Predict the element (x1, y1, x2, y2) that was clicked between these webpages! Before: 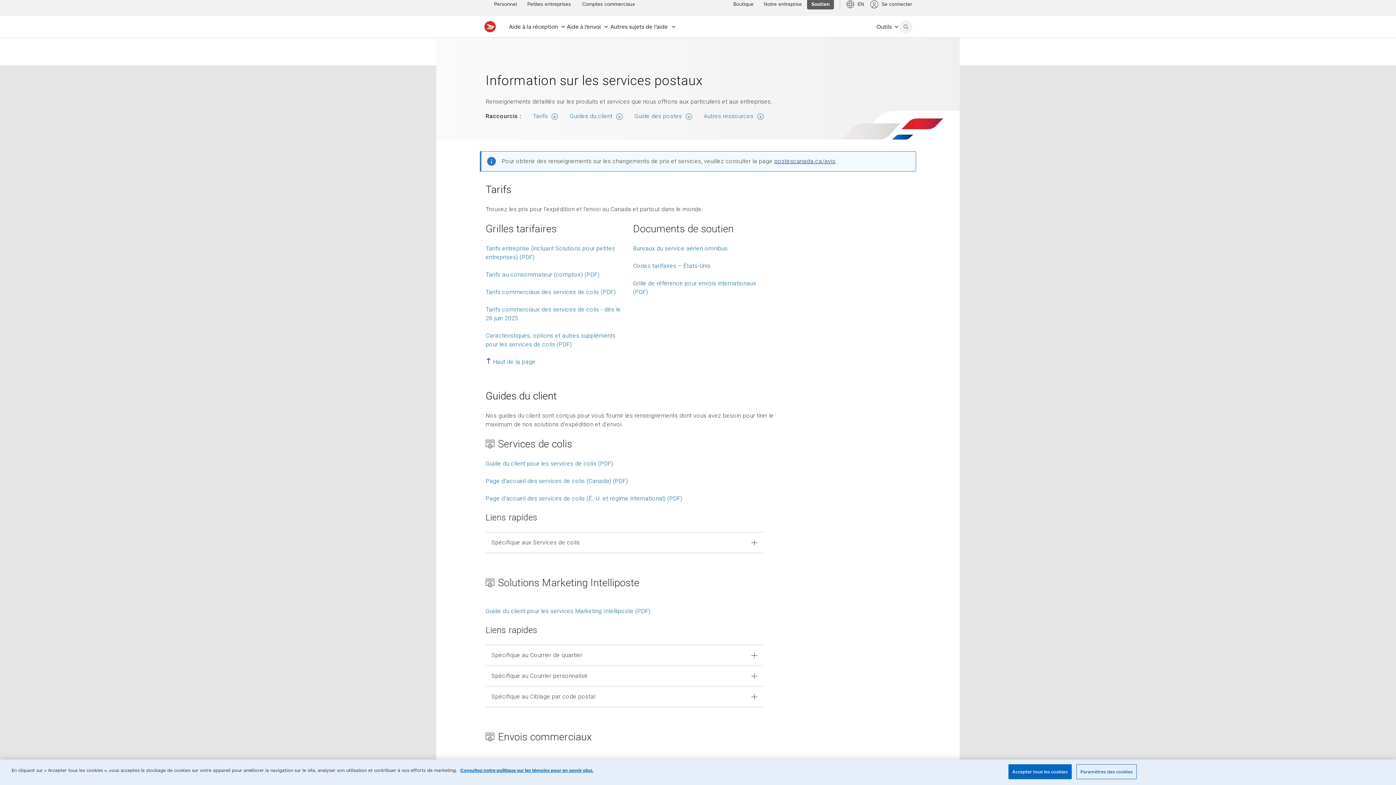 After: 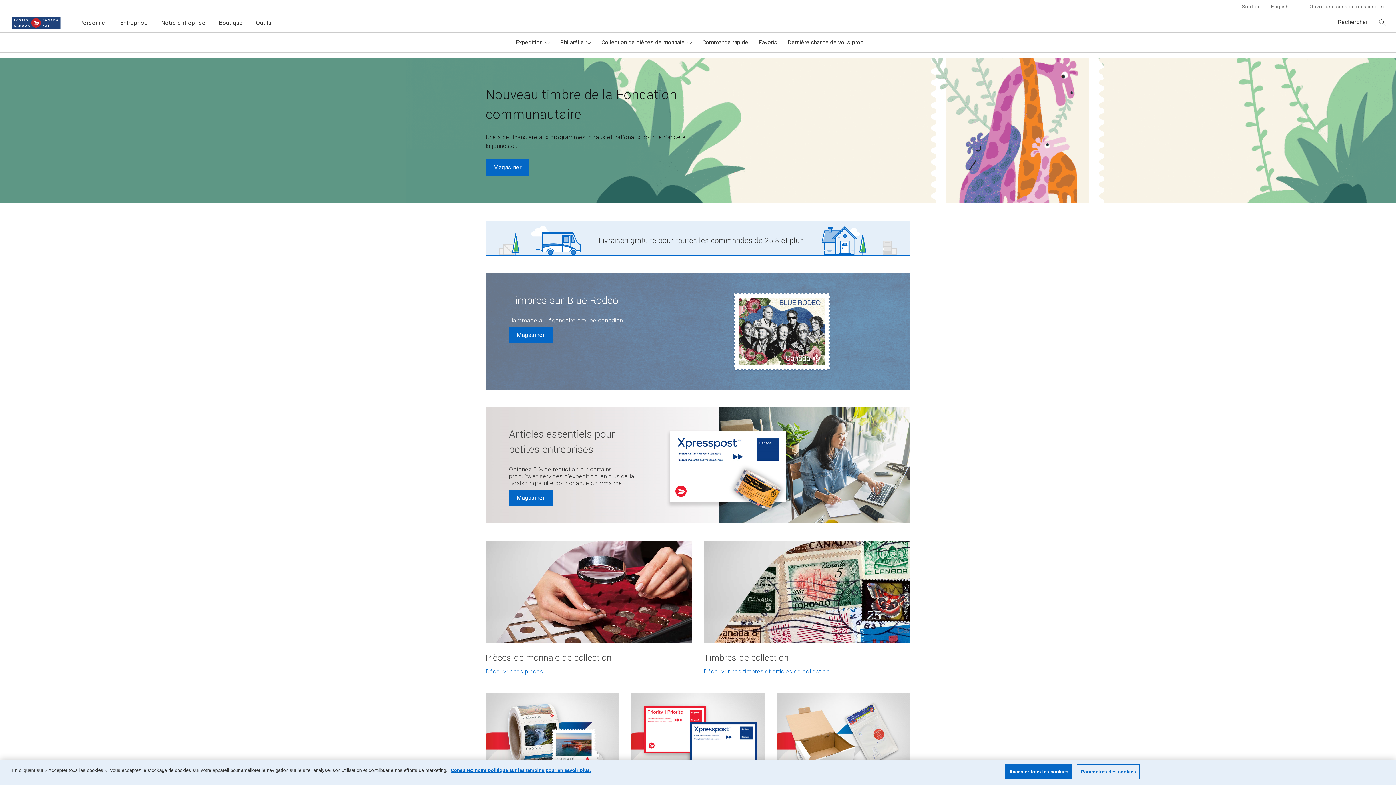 Action: label: Boutique bbox: (728, 0, 758, 9)